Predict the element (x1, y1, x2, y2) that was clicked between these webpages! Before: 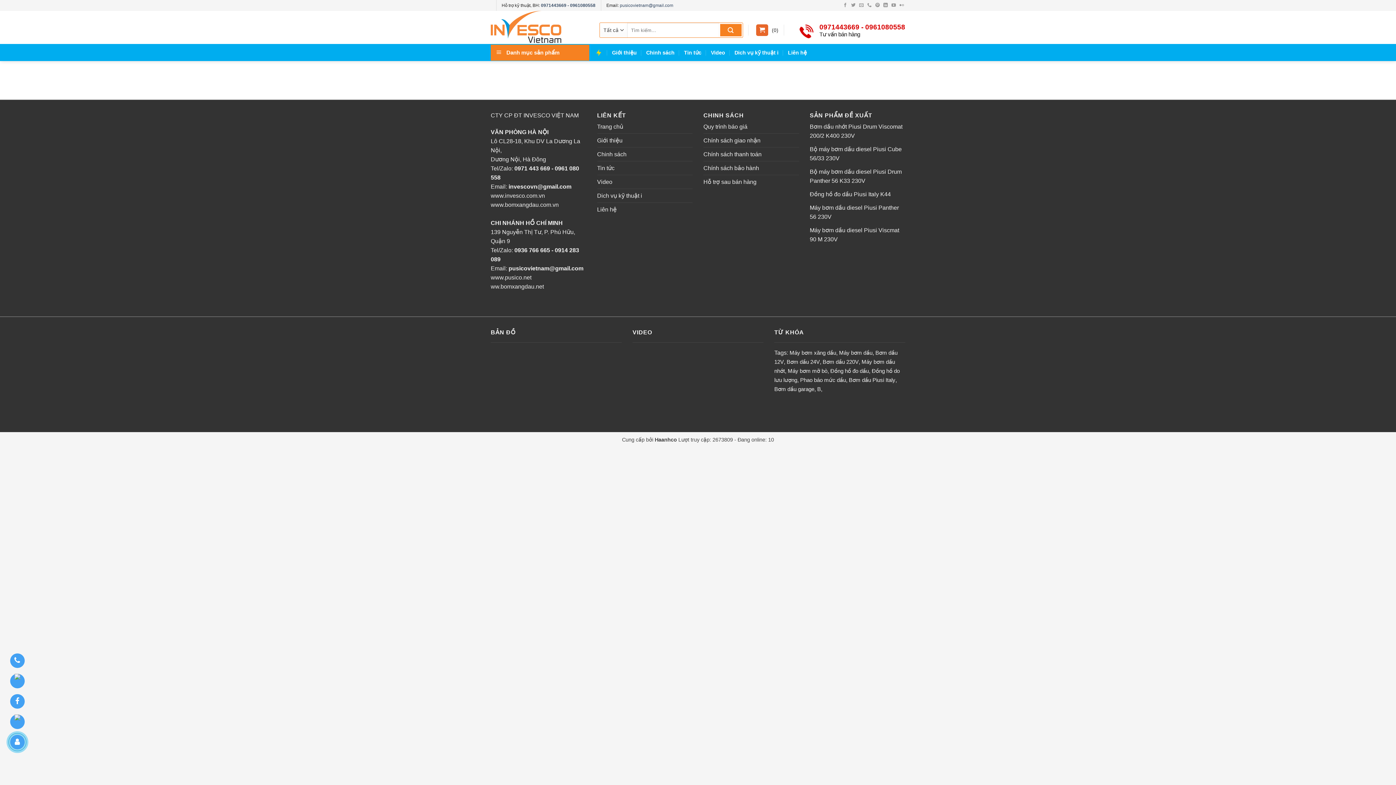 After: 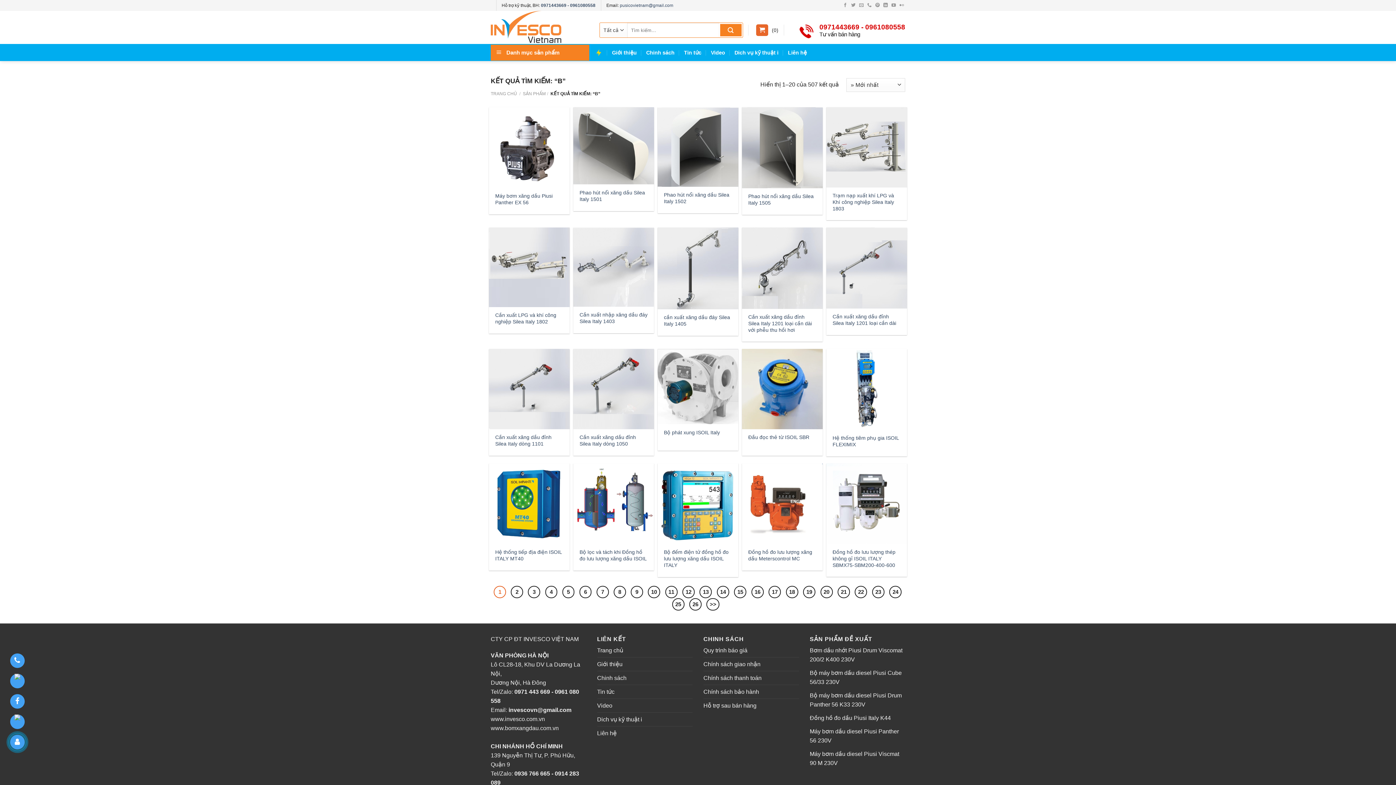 Action: bbox: (817, 386, 821, 392) label: B